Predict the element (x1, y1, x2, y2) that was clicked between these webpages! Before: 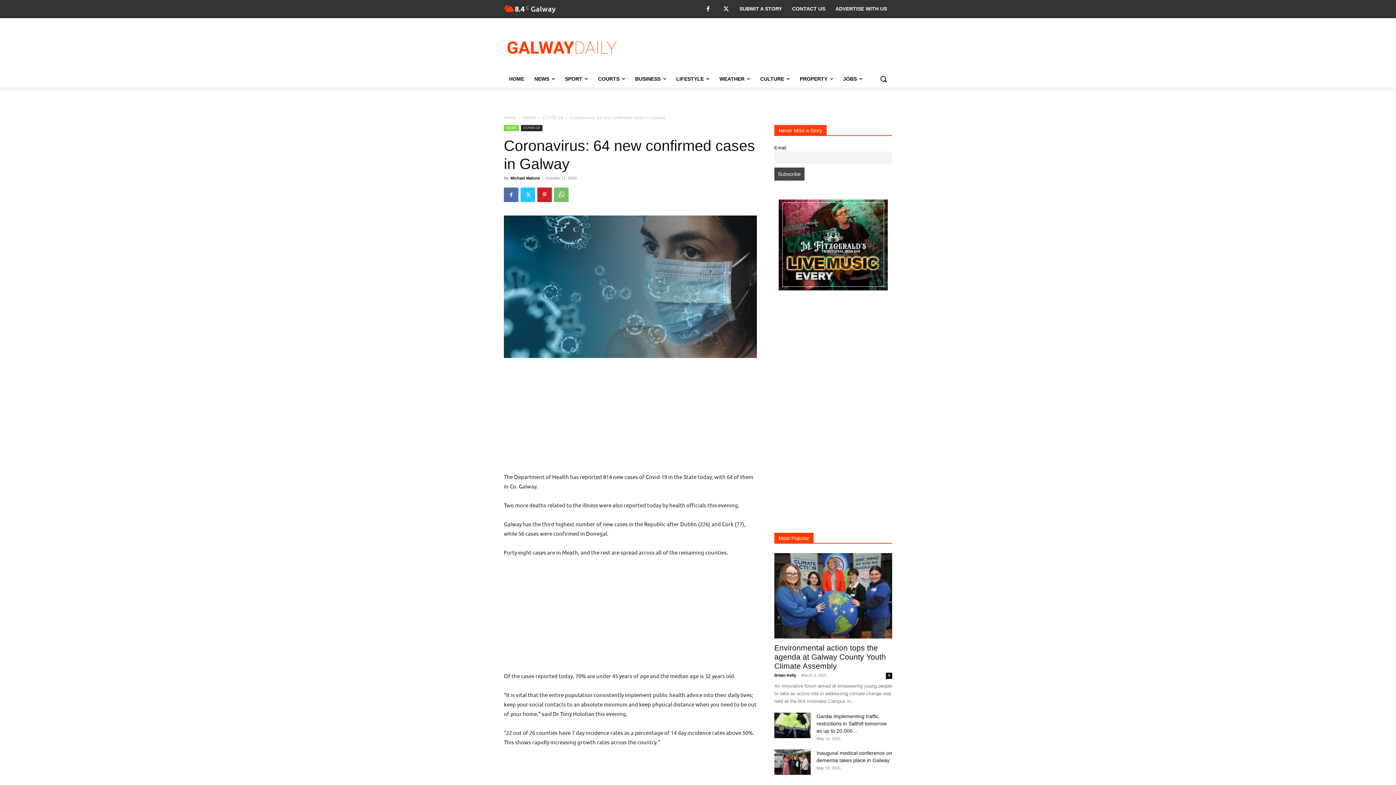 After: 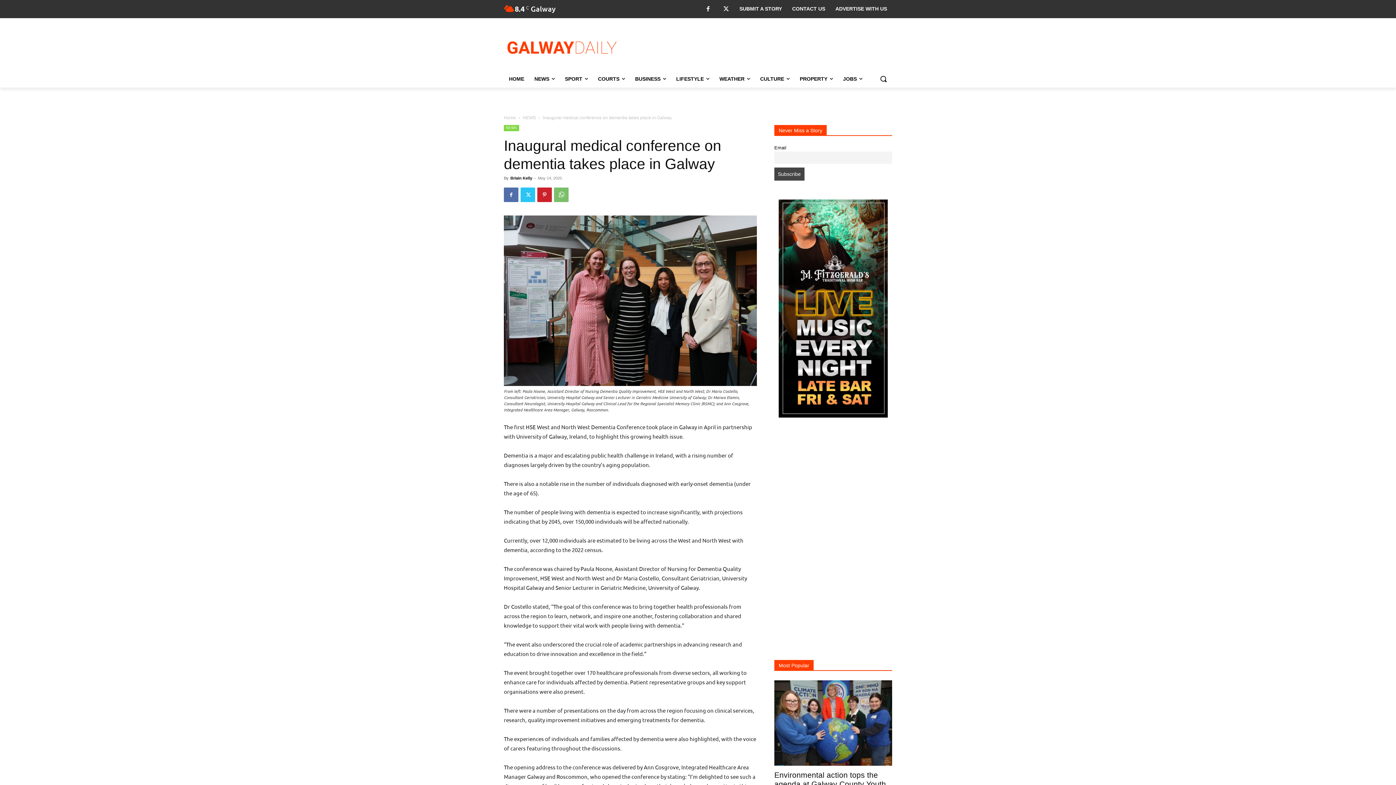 Action: bbox: (774, 749, 810, 775)